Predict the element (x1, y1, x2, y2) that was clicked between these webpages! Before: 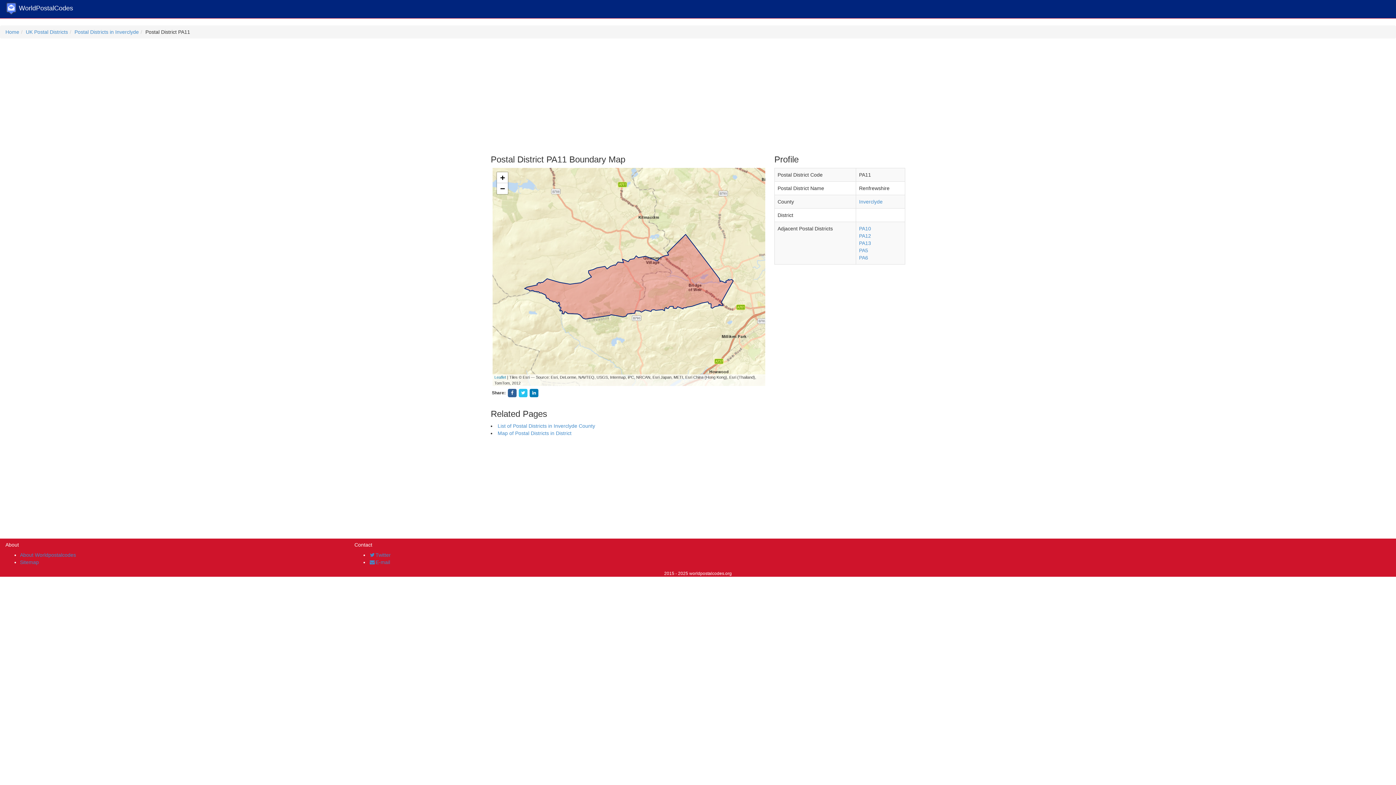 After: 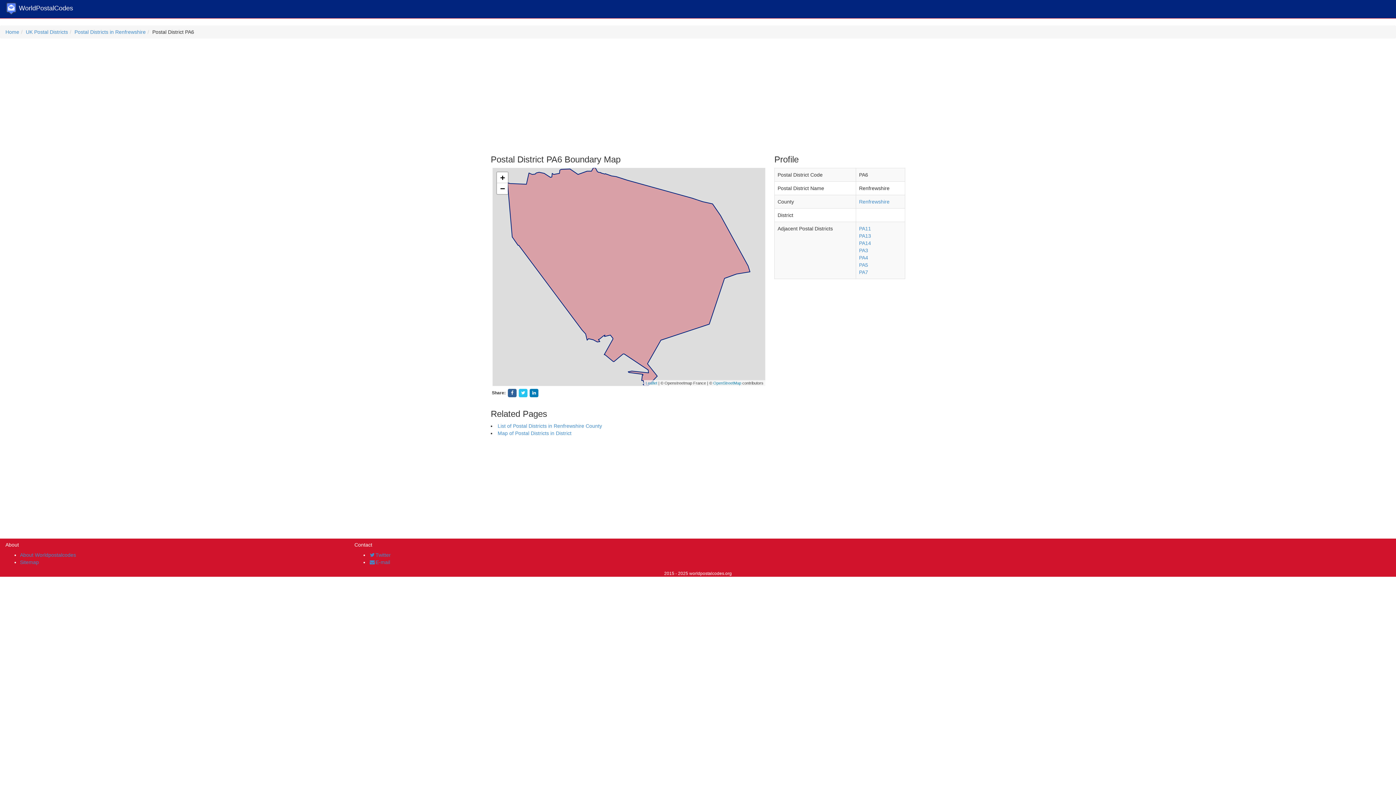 Action: bbox: (859, 254, 868, 260) label: PA6